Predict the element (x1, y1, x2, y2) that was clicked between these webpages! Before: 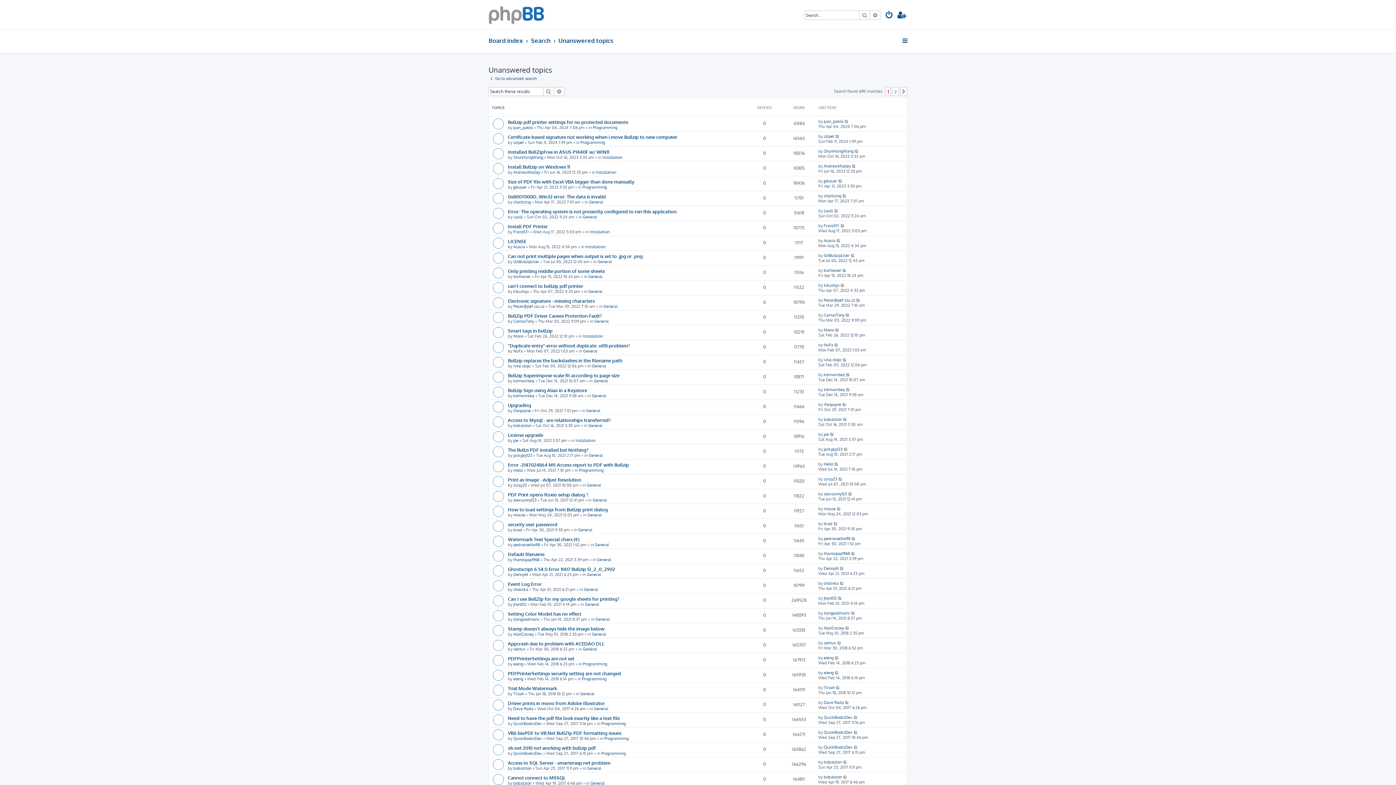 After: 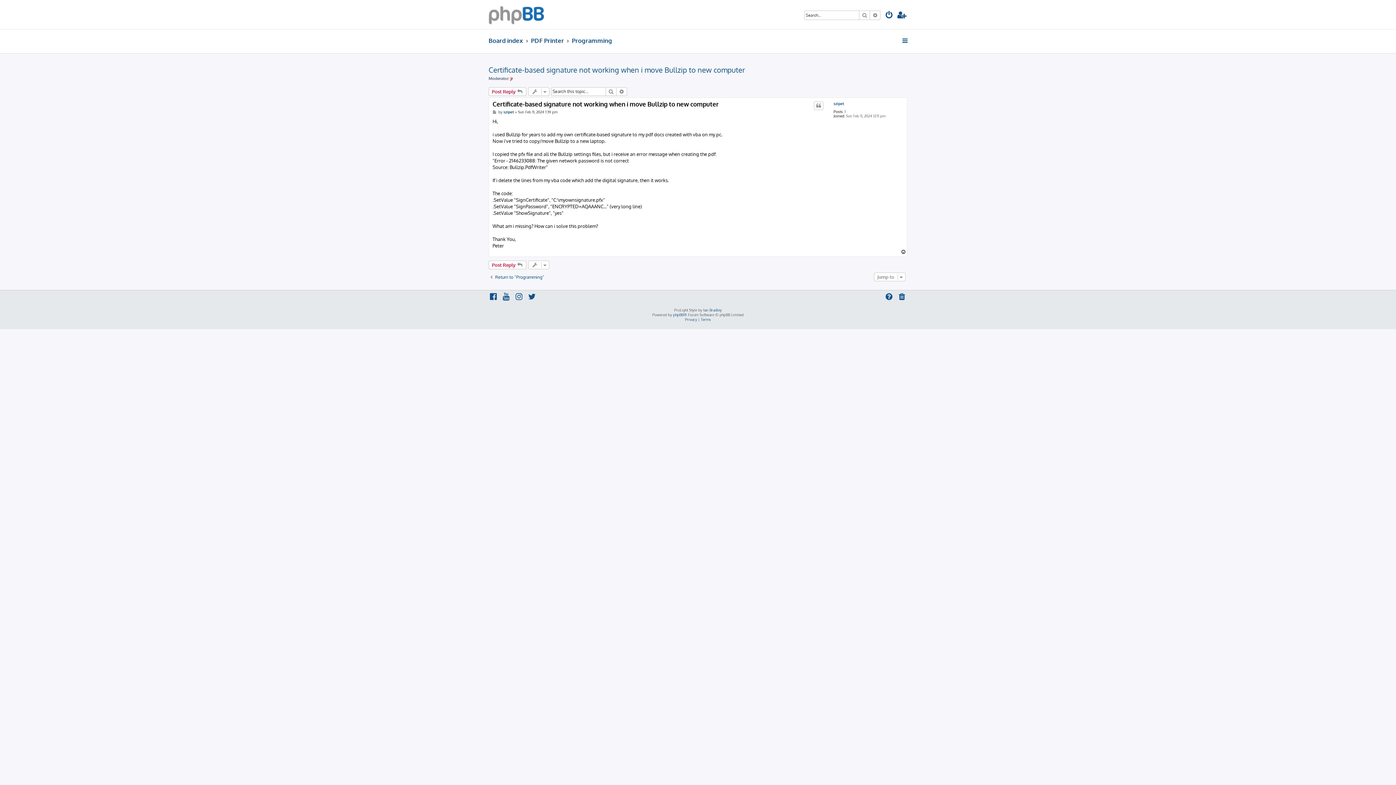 Action: bbox: (835, 133, 840, 138)